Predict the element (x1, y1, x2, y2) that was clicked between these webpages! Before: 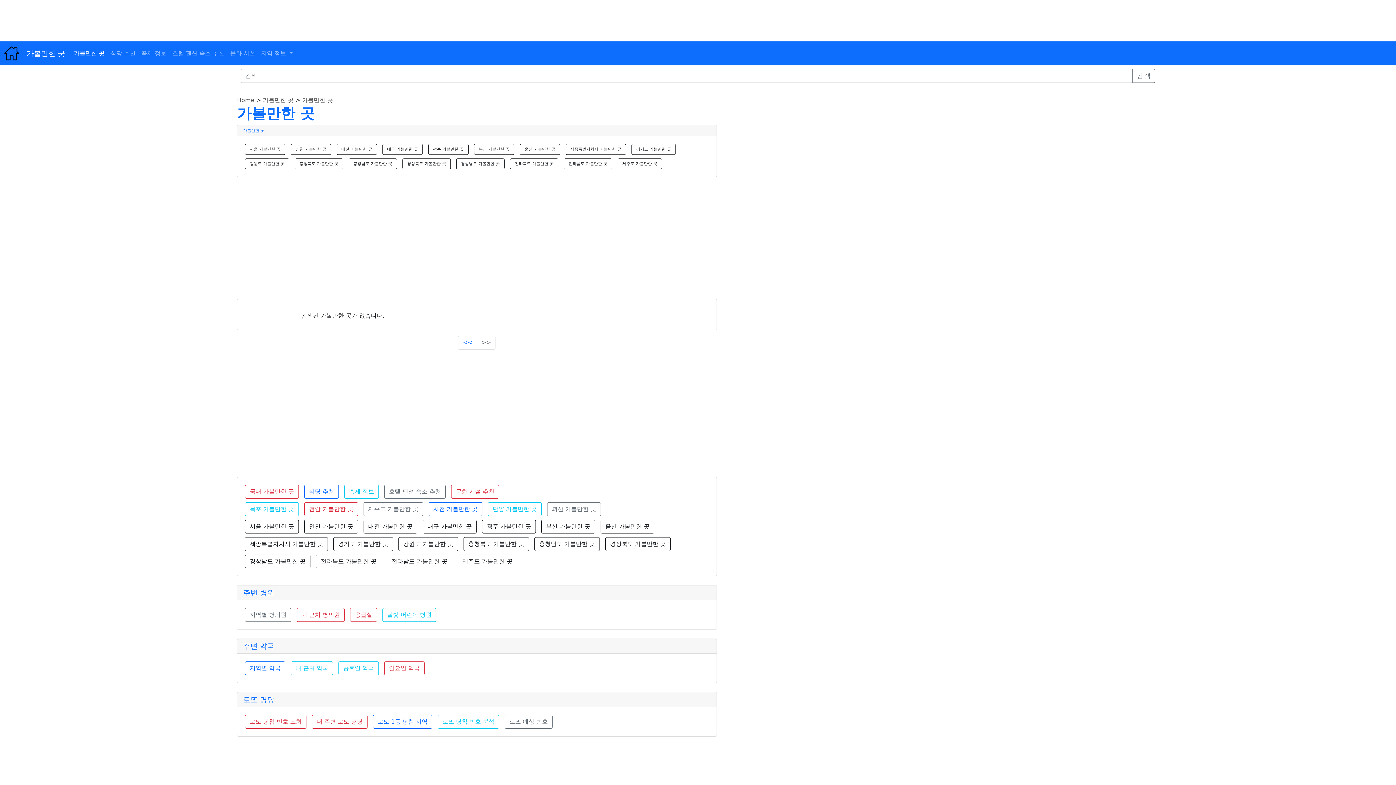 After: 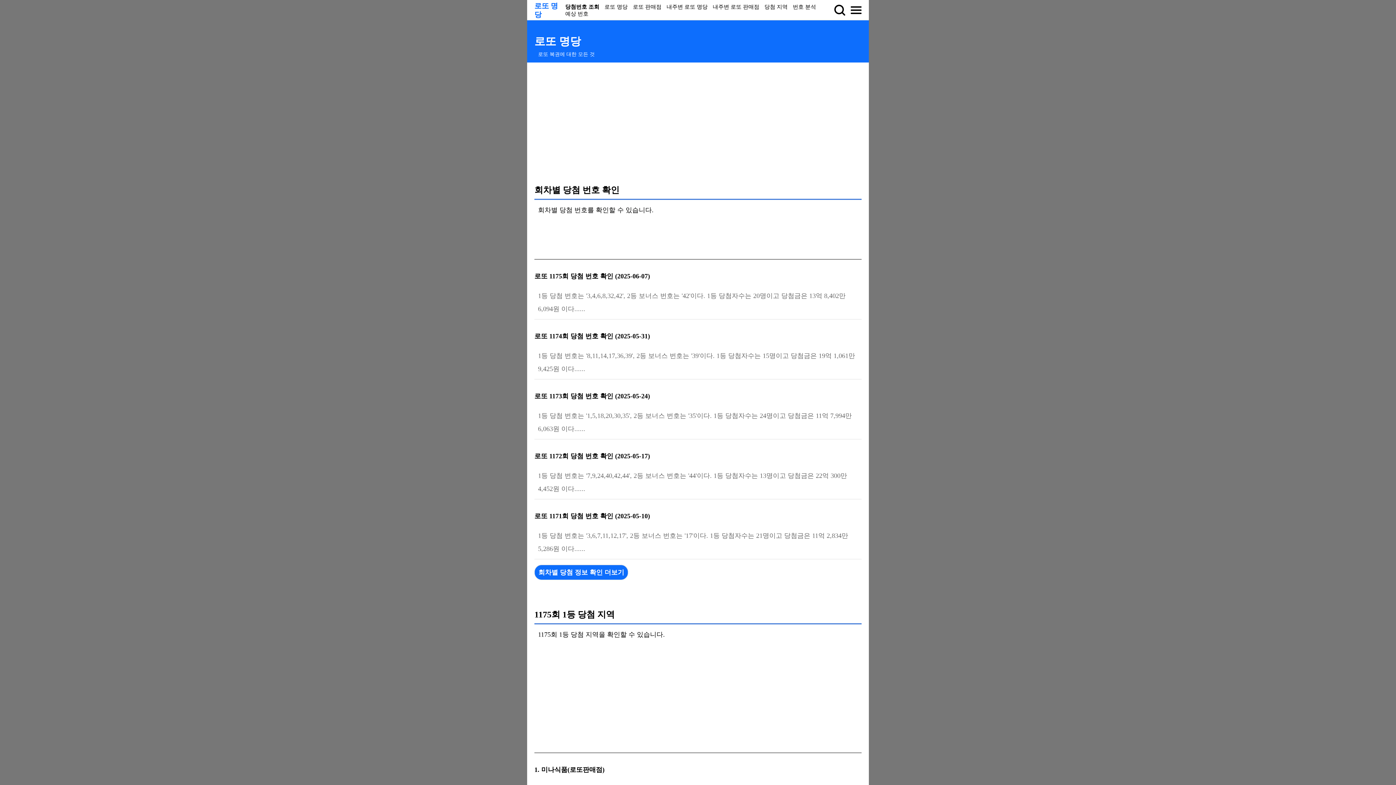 Action: bbox: (435, 718, 501, 725) label: 로또 당첨 번호 분석